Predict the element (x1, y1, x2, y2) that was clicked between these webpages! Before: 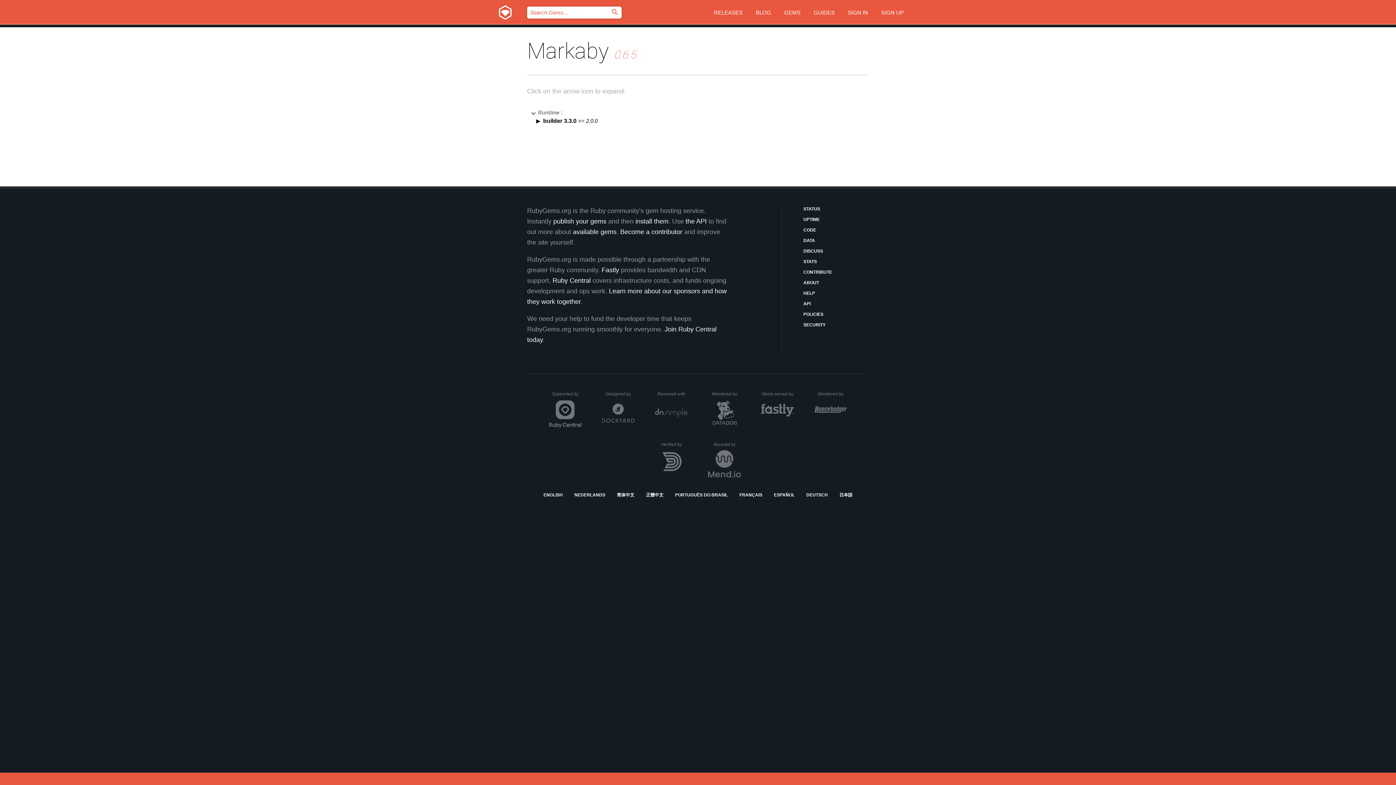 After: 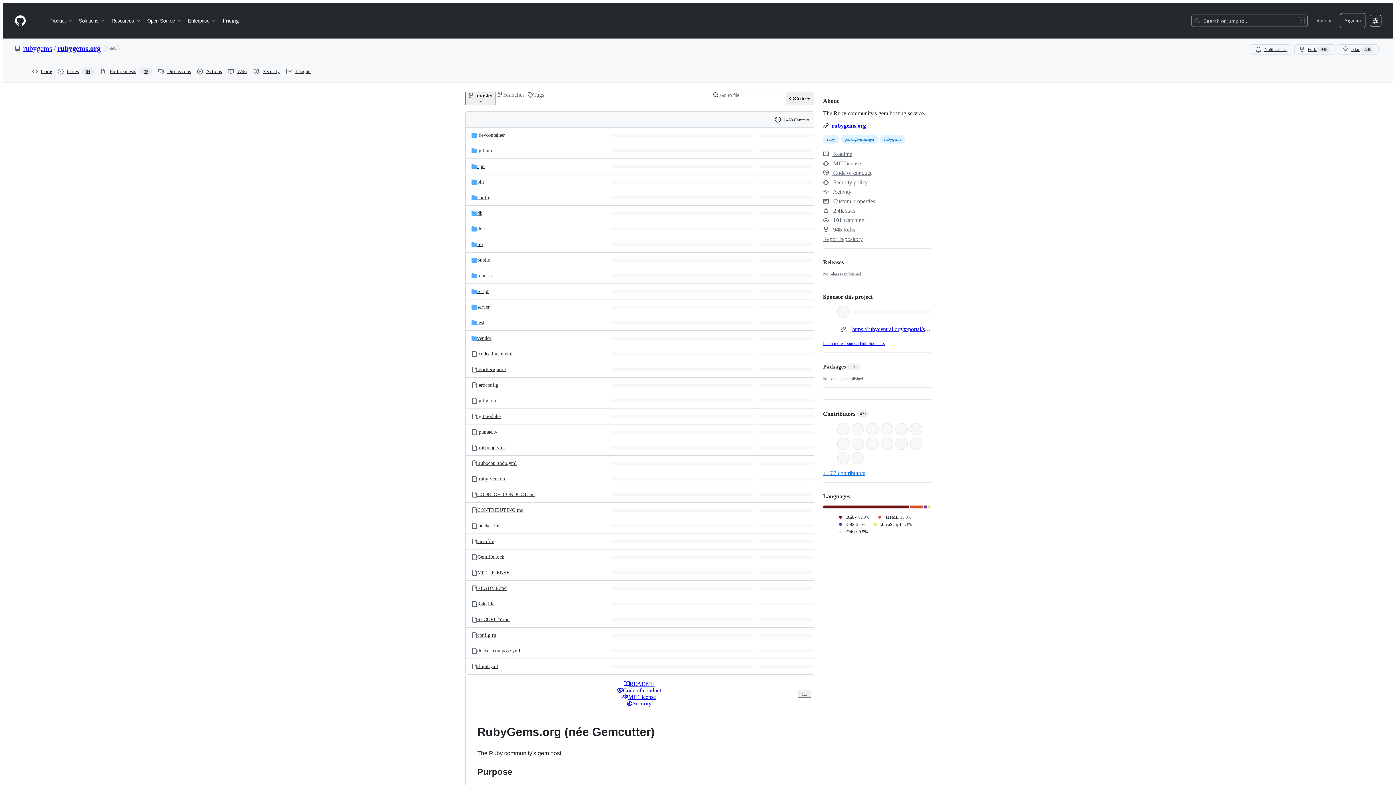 Action: label: CODE bbox: (803, 226, 869, 233)